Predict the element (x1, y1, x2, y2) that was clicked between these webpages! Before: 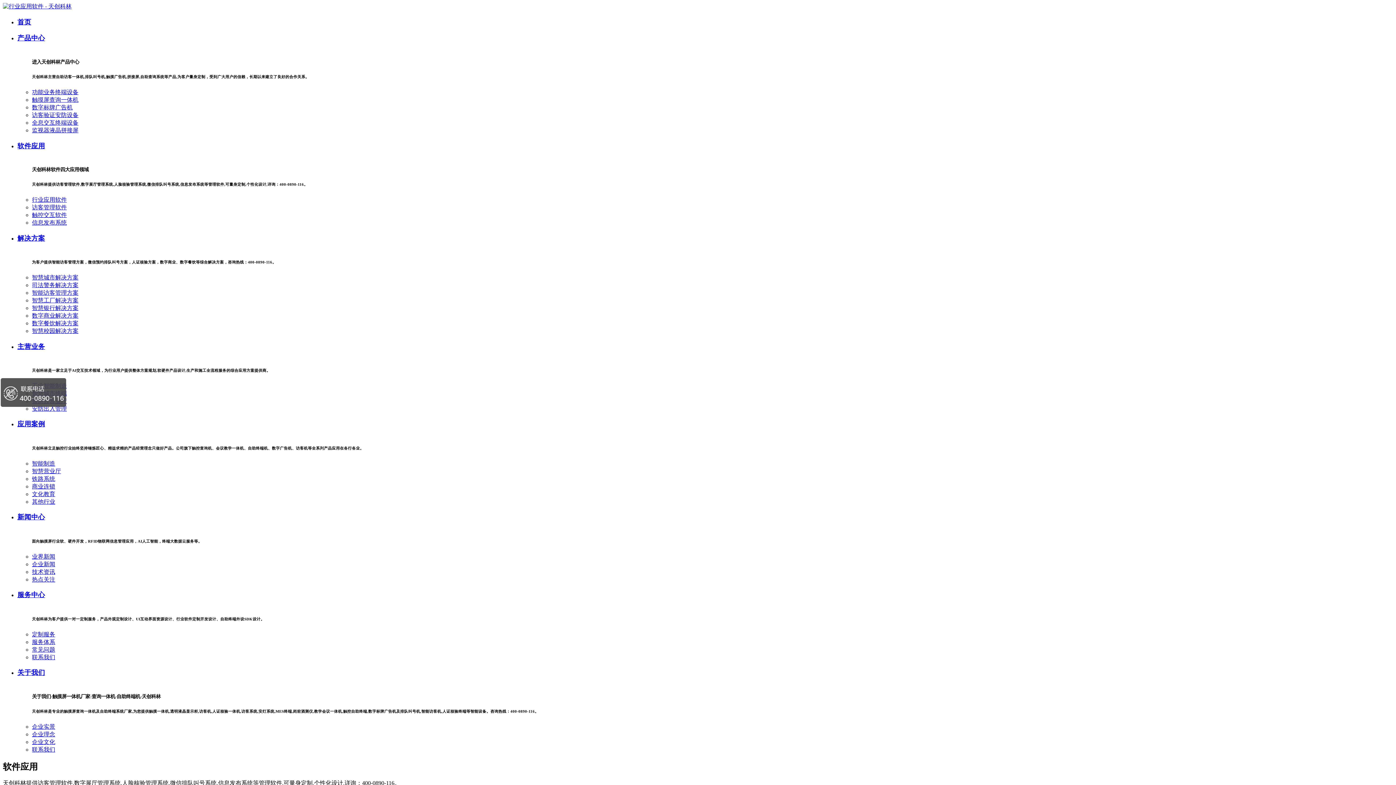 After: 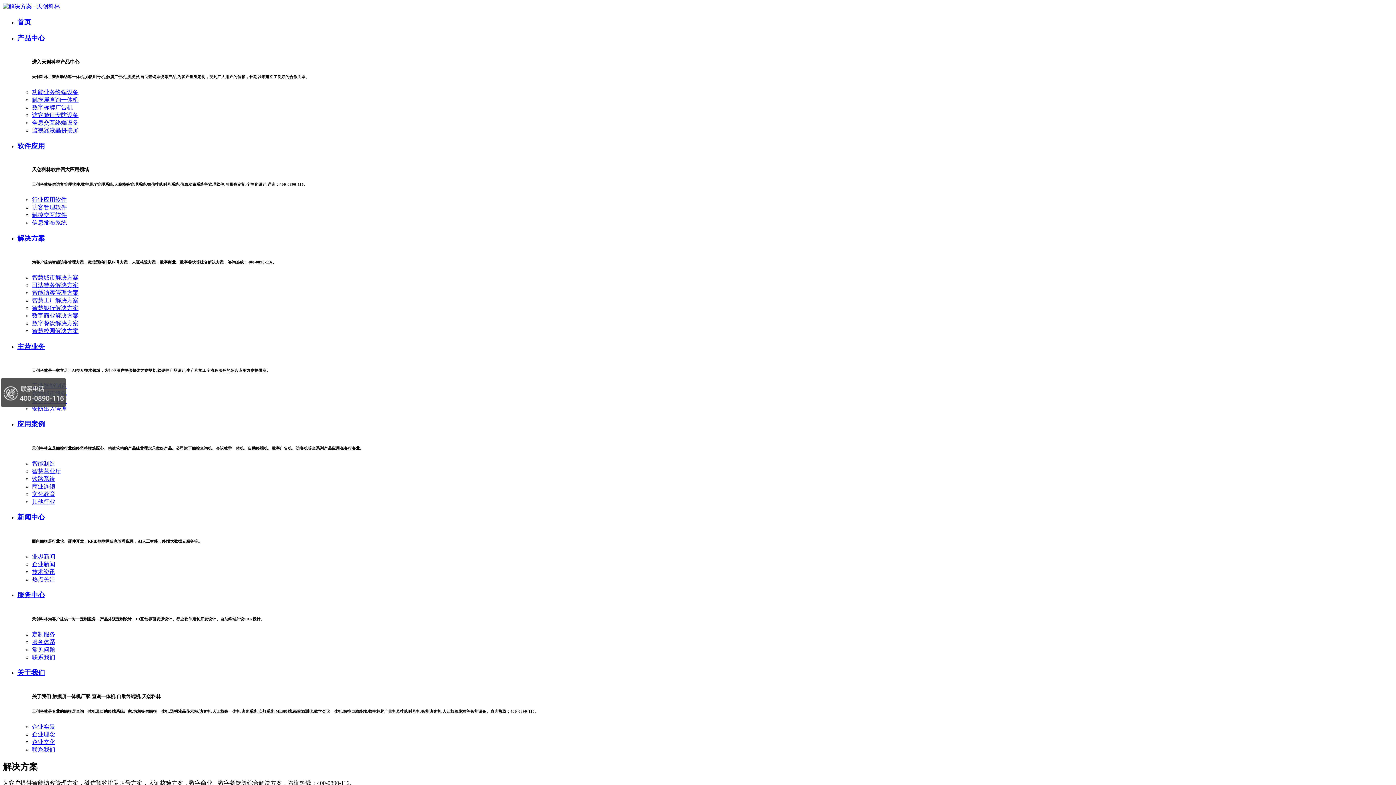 Action: label: 解决方案 bbox: (17, 234, 45, 242)